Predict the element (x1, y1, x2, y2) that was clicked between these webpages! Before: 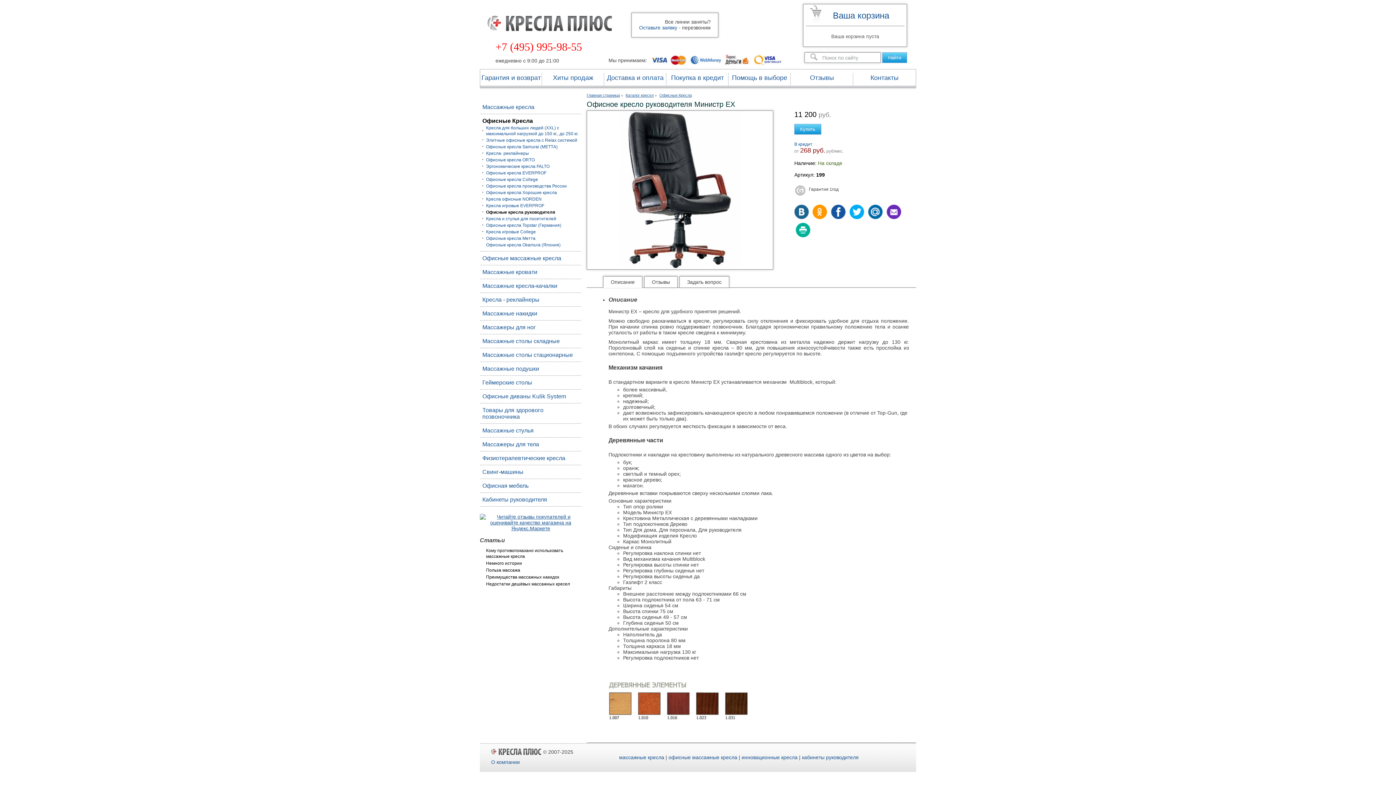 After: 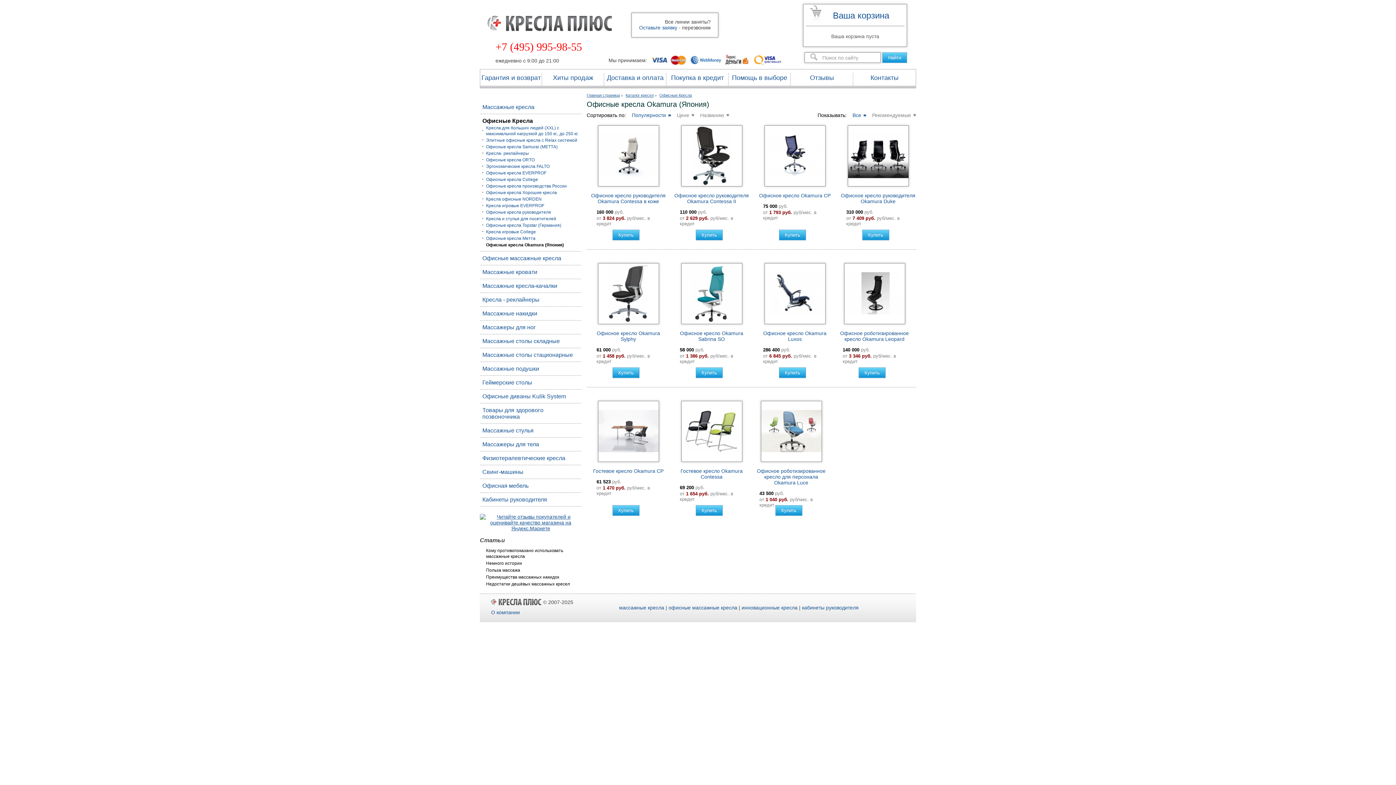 Action: label: Офисные кресла Okamura (Япония) bbox: (486, 242, 560, 247)